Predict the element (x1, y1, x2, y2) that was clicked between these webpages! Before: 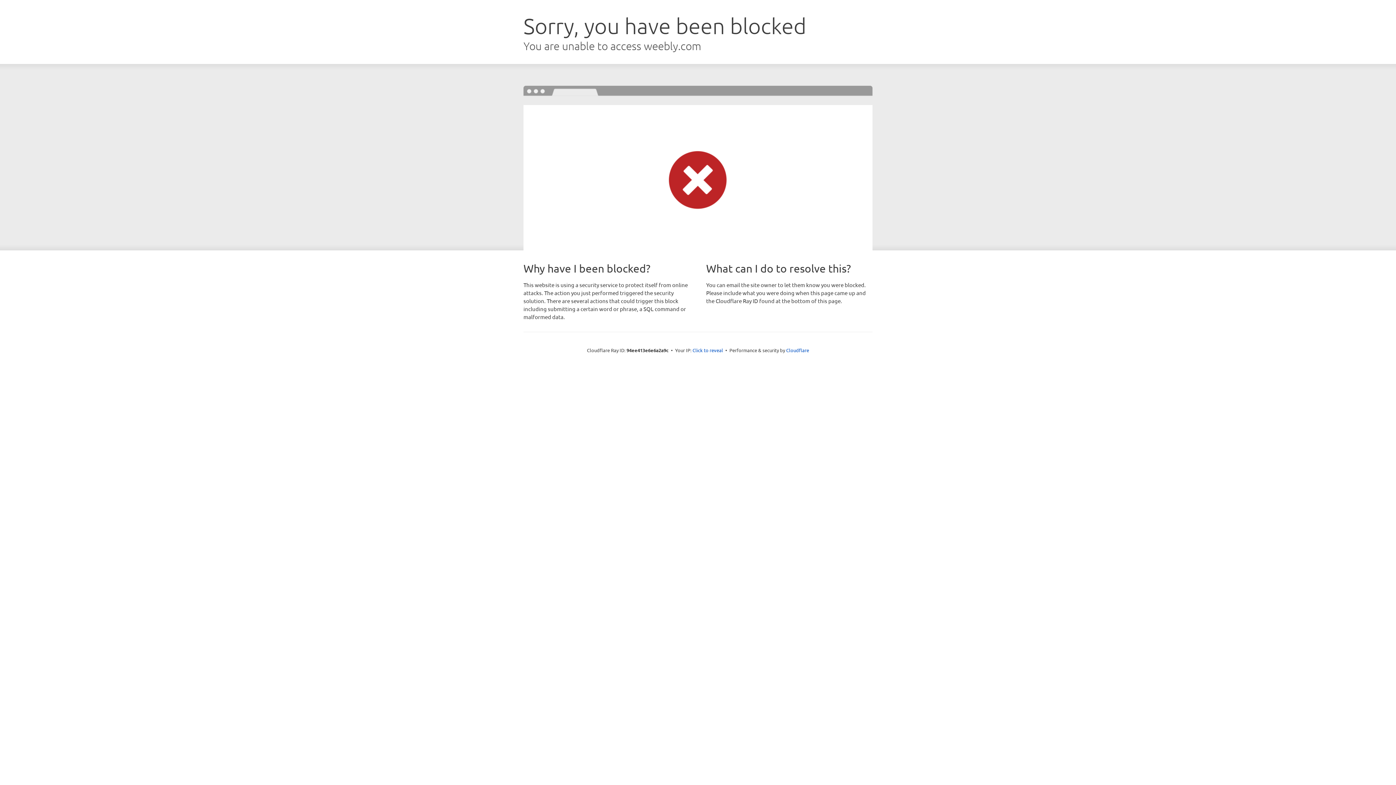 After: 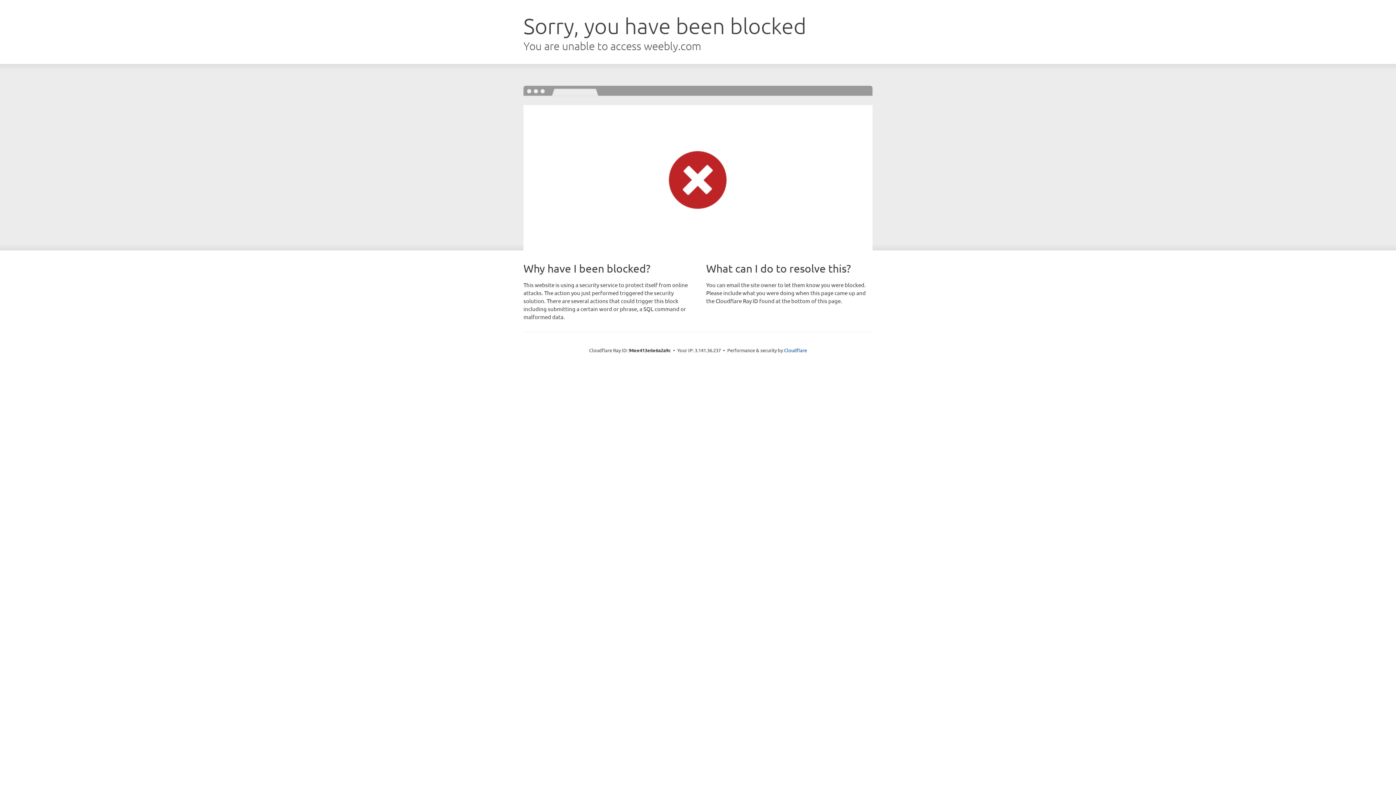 Action: bbox: (692, 346, 723, 353) label: Click to reveal